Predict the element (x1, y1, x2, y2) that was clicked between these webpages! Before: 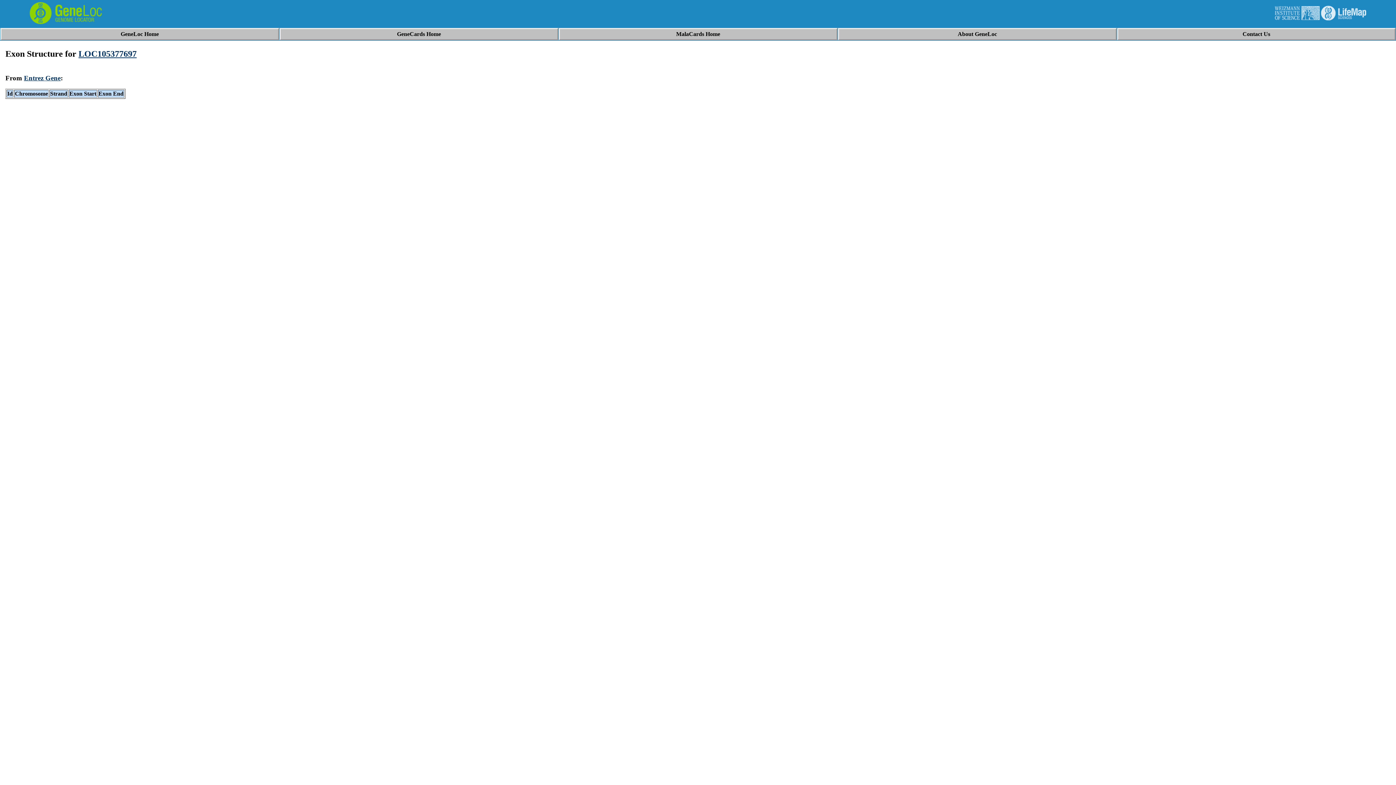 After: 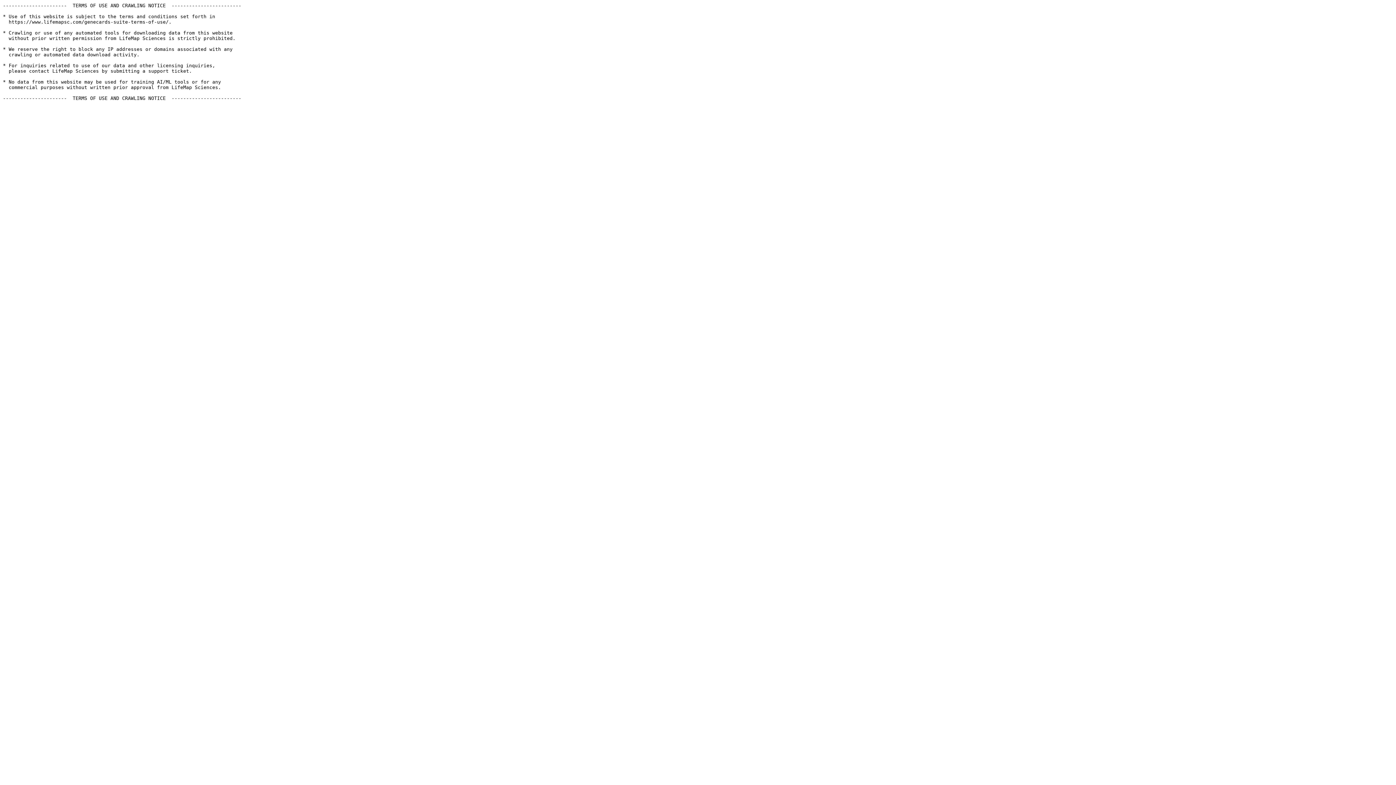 Action: bbox: (397, 30, 441, 37) label: GeneCards Home